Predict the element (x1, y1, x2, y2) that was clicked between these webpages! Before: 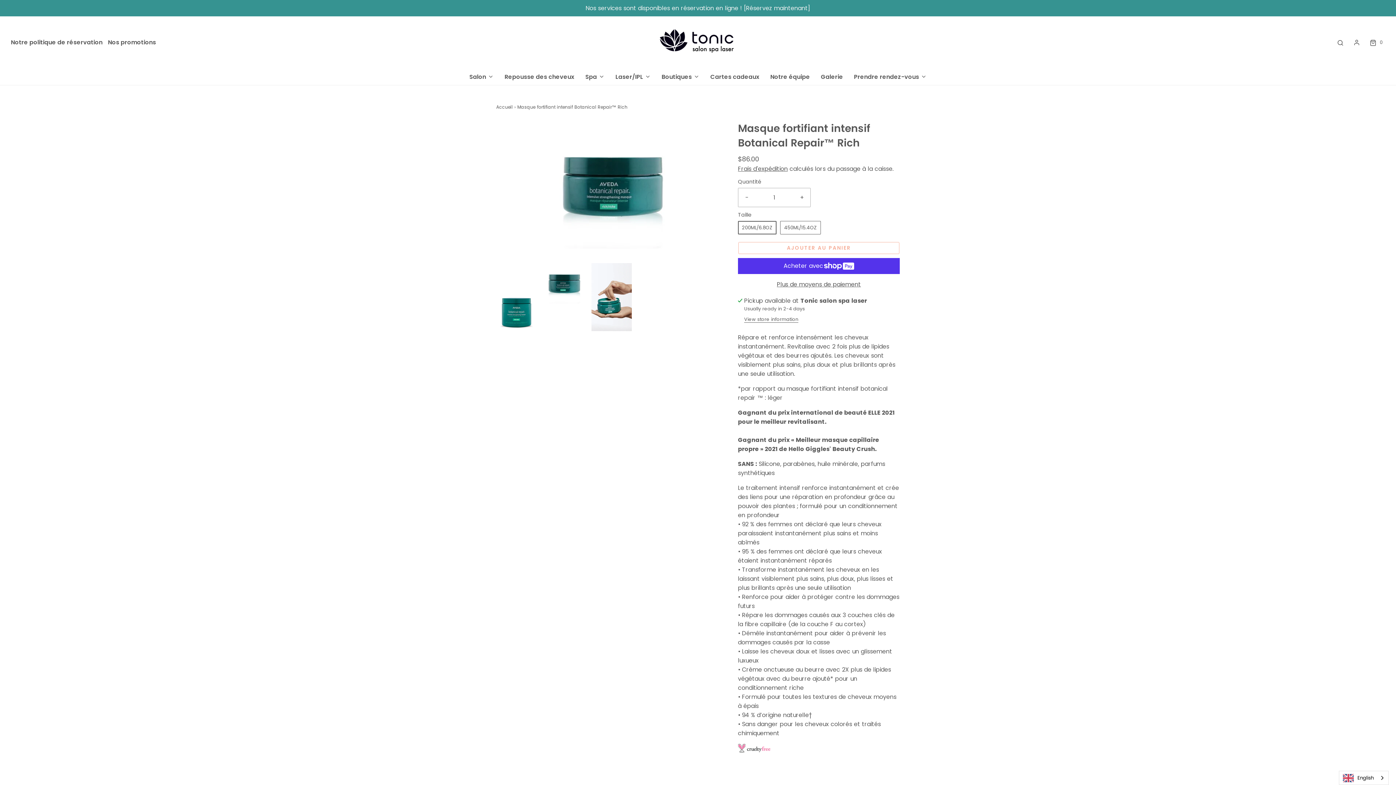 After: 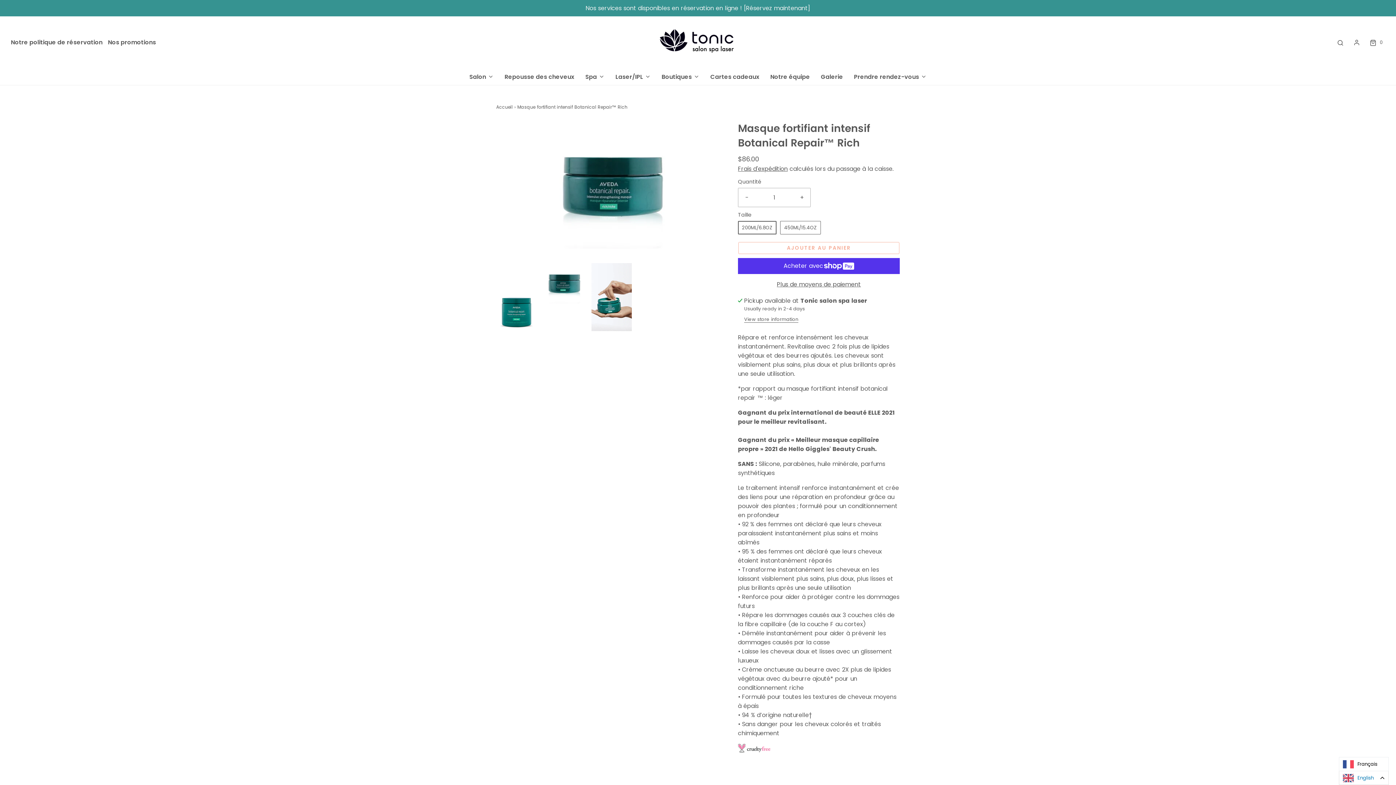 Action: bbox: (1339, 771, 1388, 785) label: English